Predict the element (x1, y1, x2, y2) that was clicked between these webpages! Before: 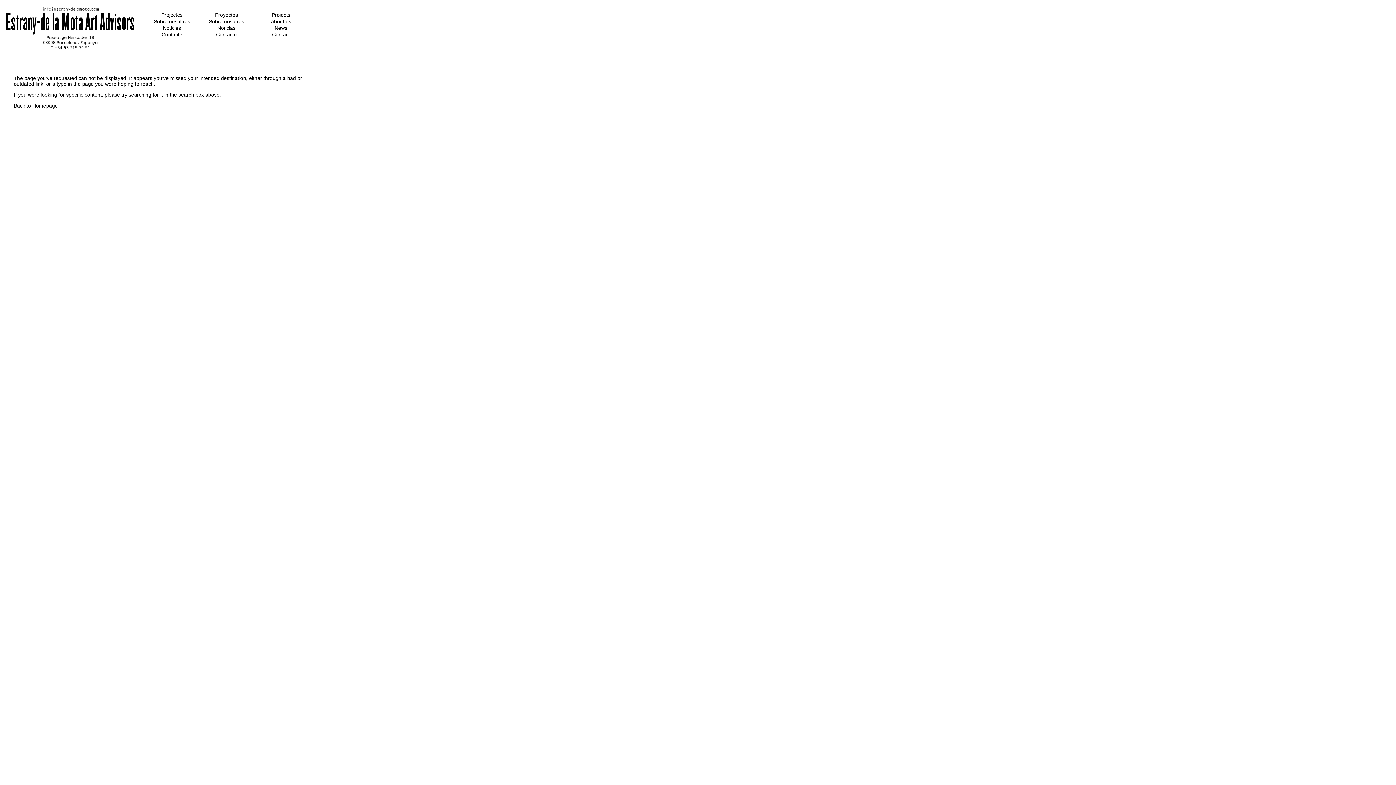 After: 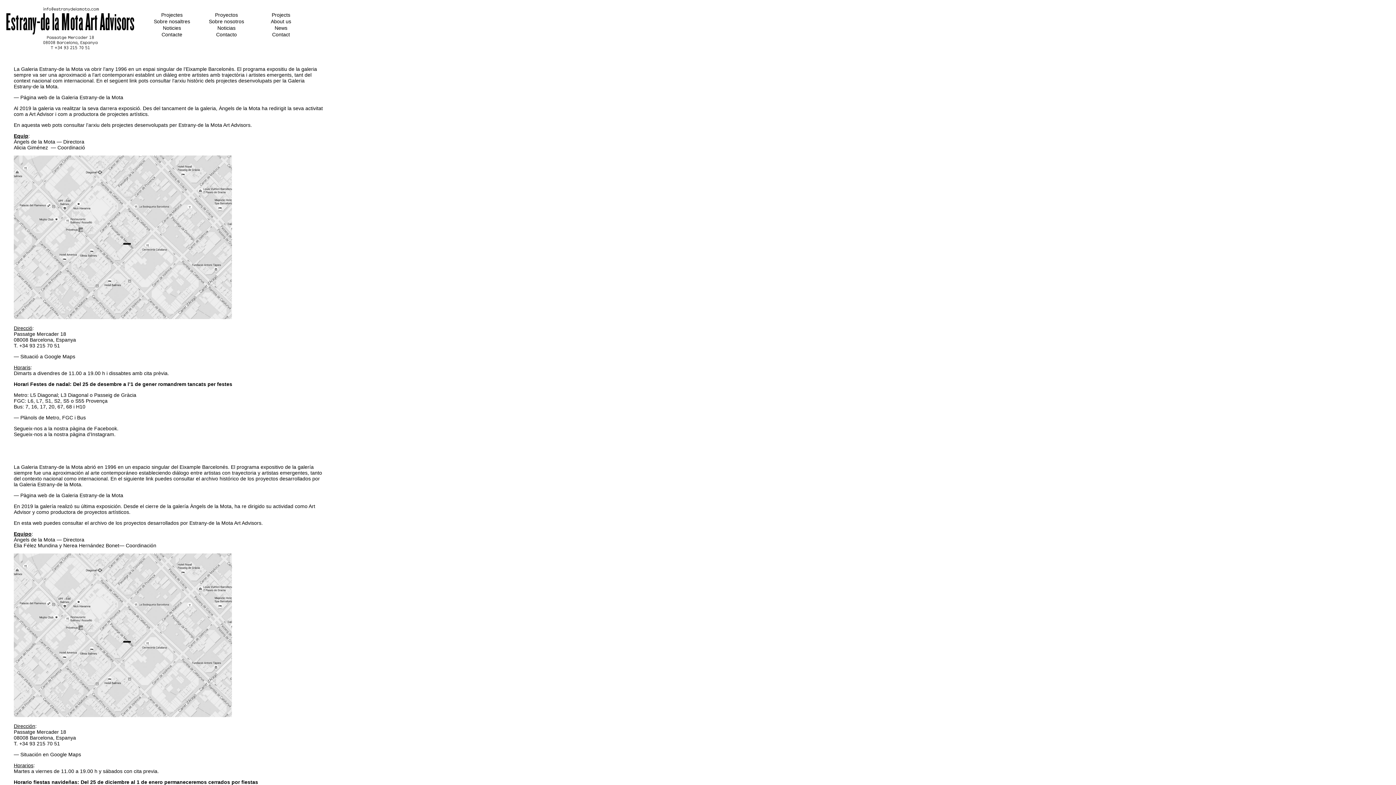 Action: bbox: (153, 18, 190, 24) label: Sobre nosaltres